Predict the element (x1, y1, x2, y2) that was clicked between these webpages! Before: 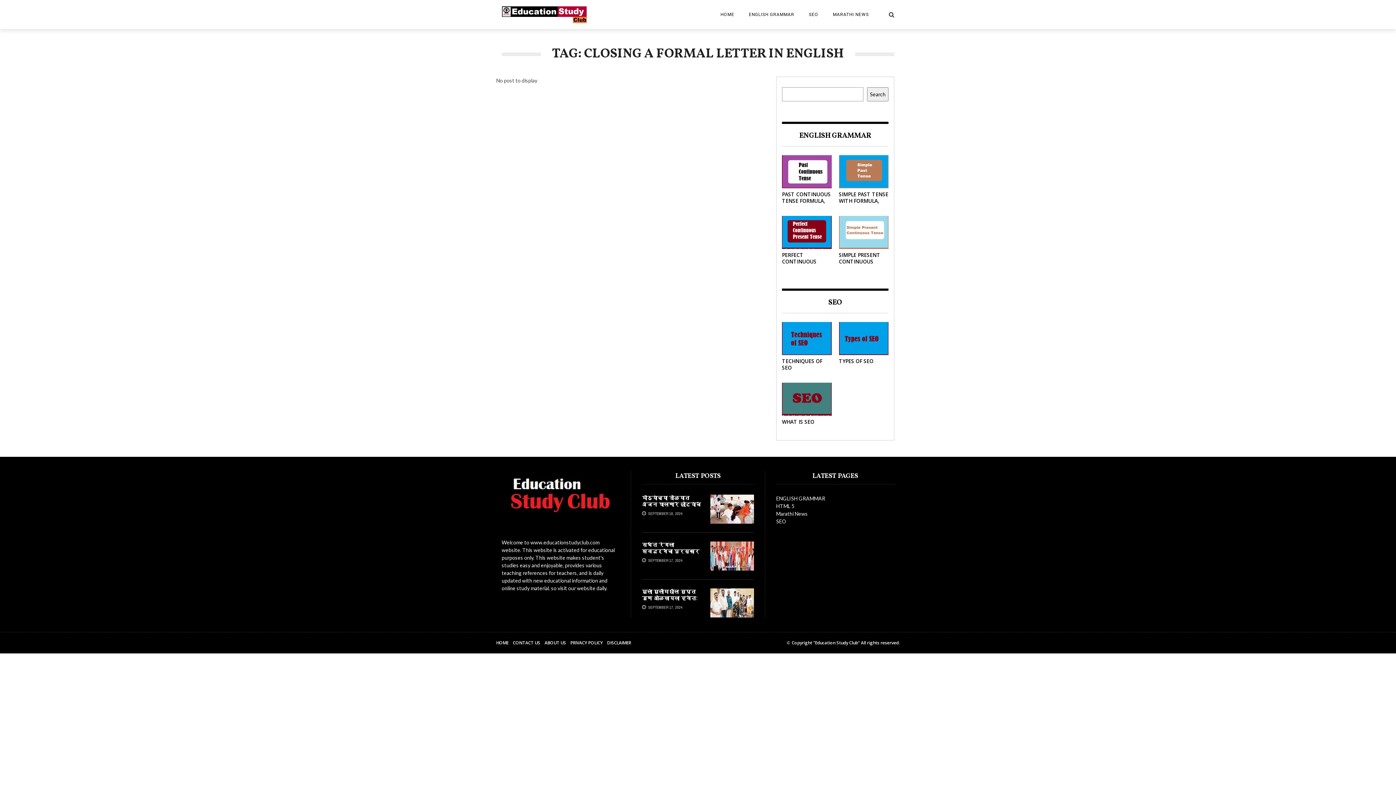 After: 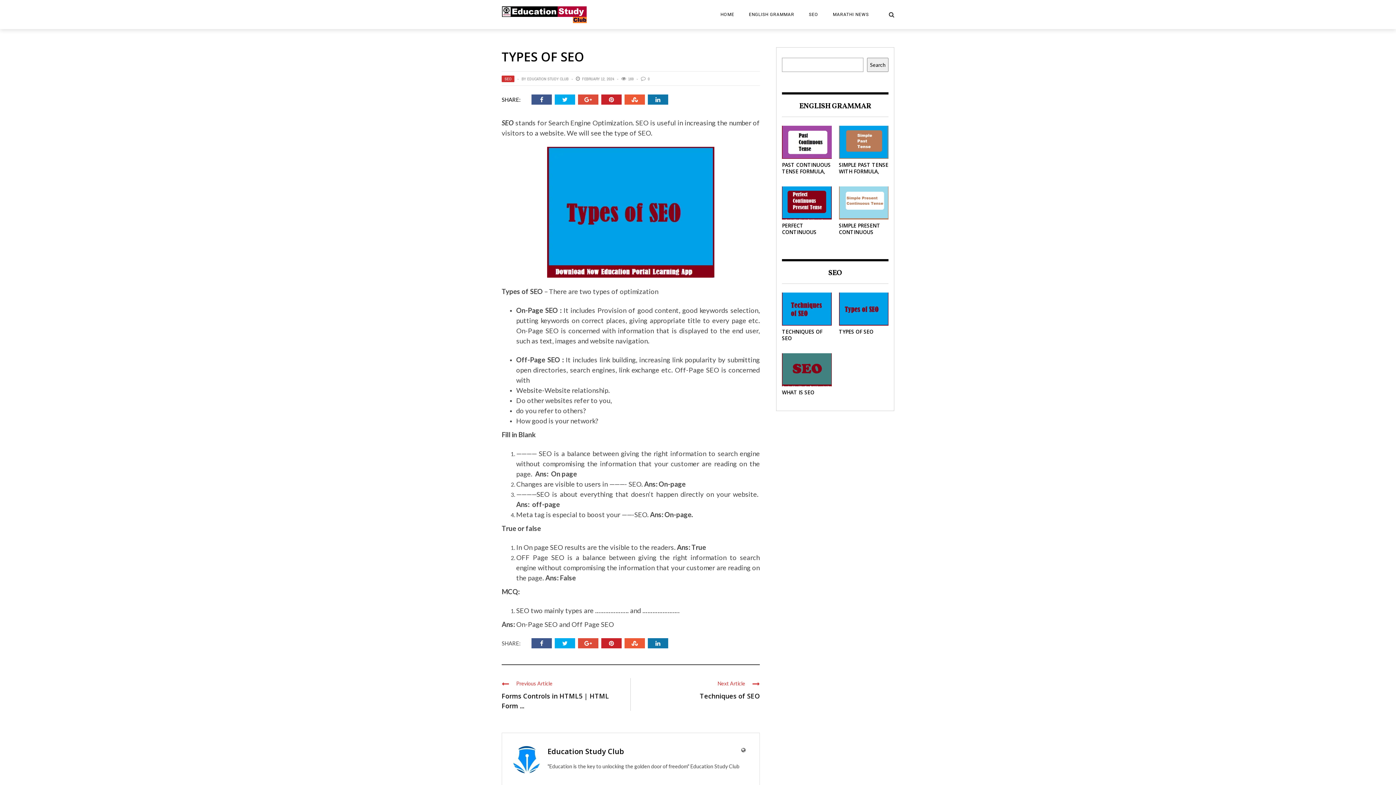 Action: bbox: (839, 322, 888, 355)